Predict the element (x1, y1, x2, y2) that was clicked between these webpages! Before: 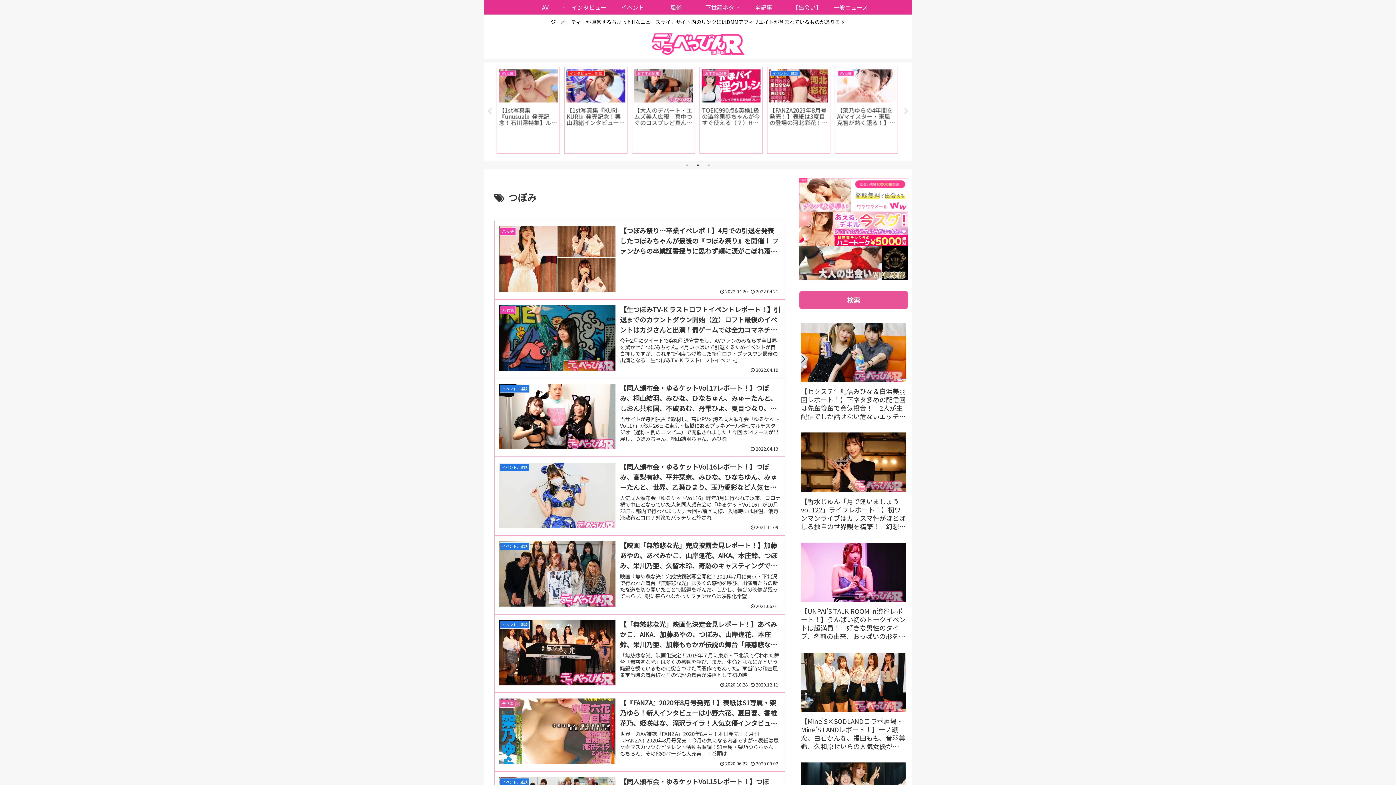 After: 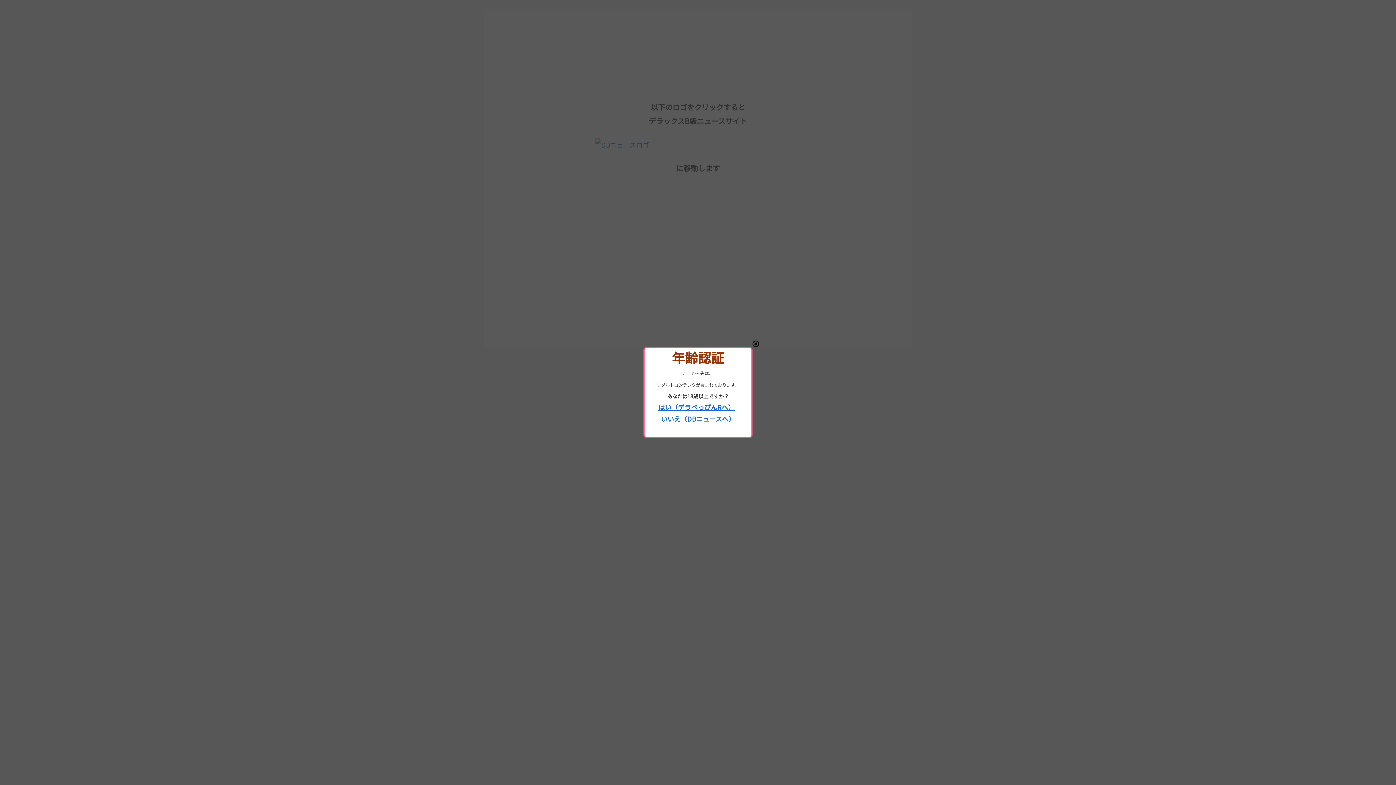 Action: label: 一般ニュース bbox: (829, 0, 872, 14)